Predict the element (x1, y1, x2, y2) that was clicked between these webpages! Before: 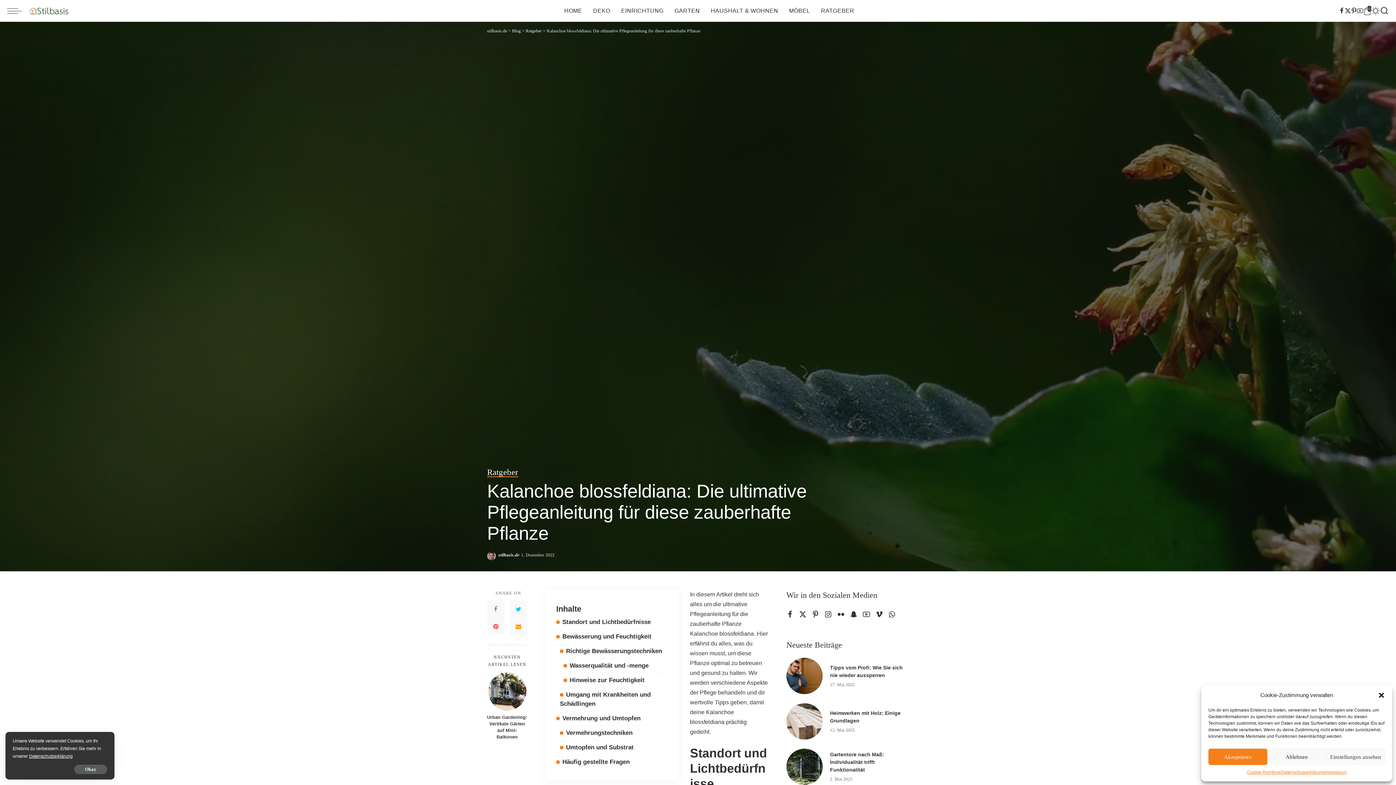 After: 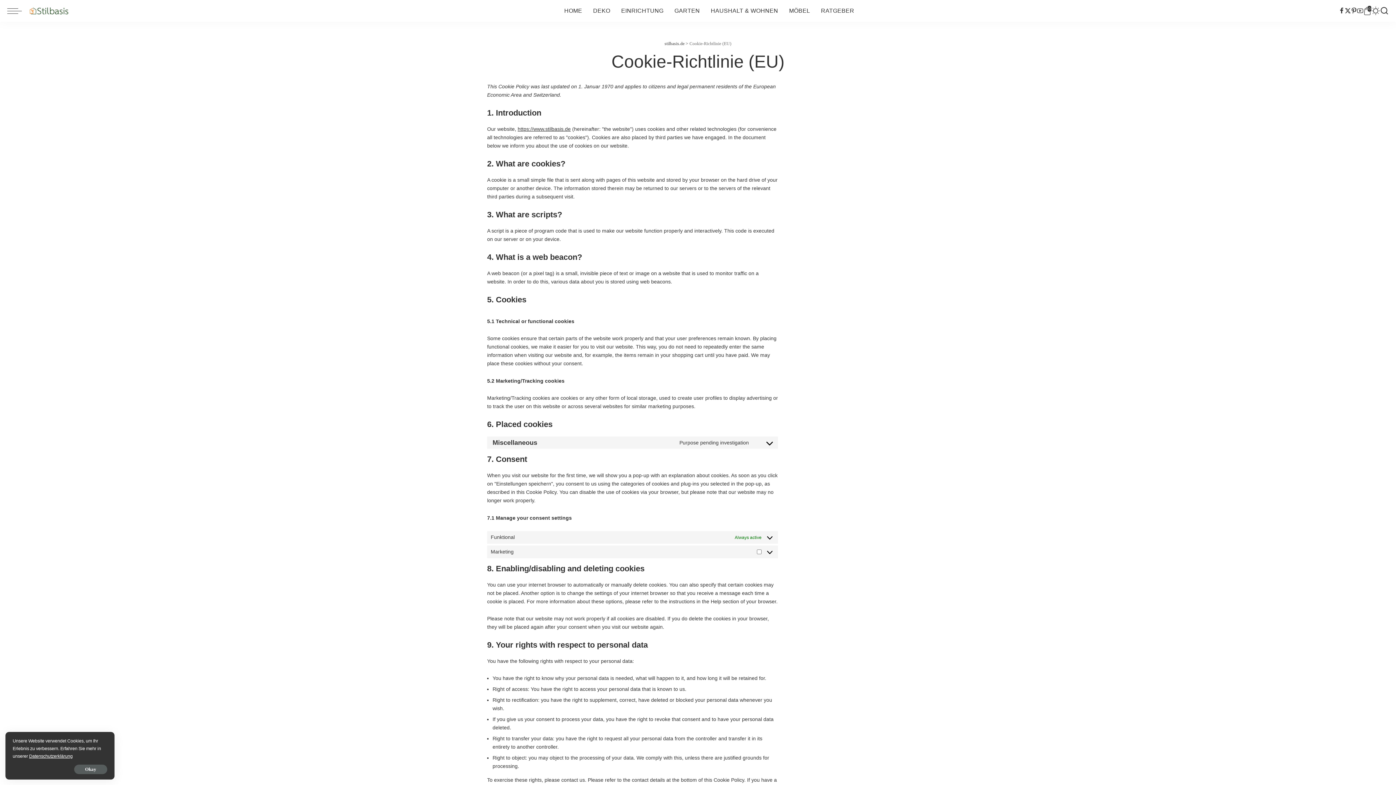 Action: label: Cookie-Richtlinie bbox: (1247, 769, 1281, 776)